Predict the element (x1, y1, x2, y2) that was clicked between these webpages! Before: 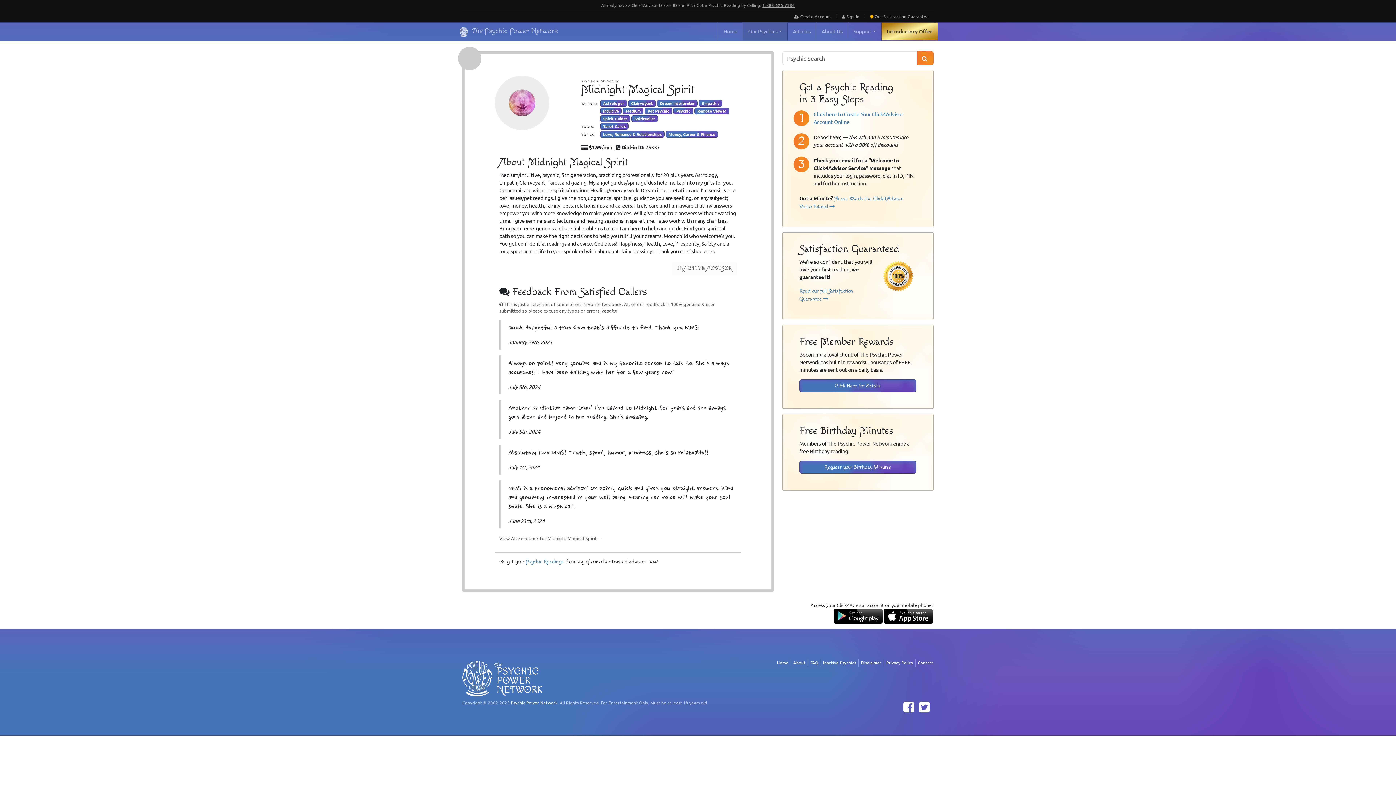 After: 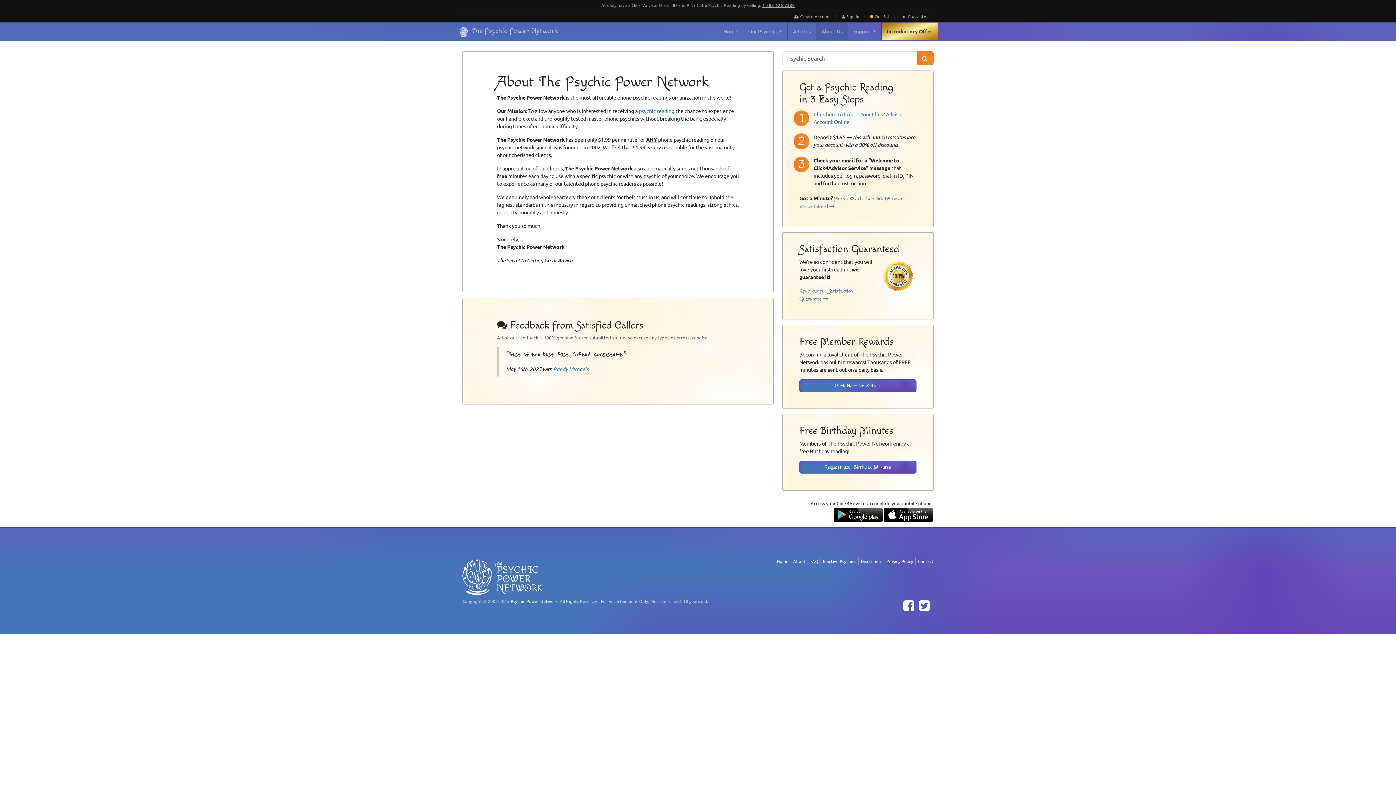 Action: bbox: (793, 660, 805, 665) label: About